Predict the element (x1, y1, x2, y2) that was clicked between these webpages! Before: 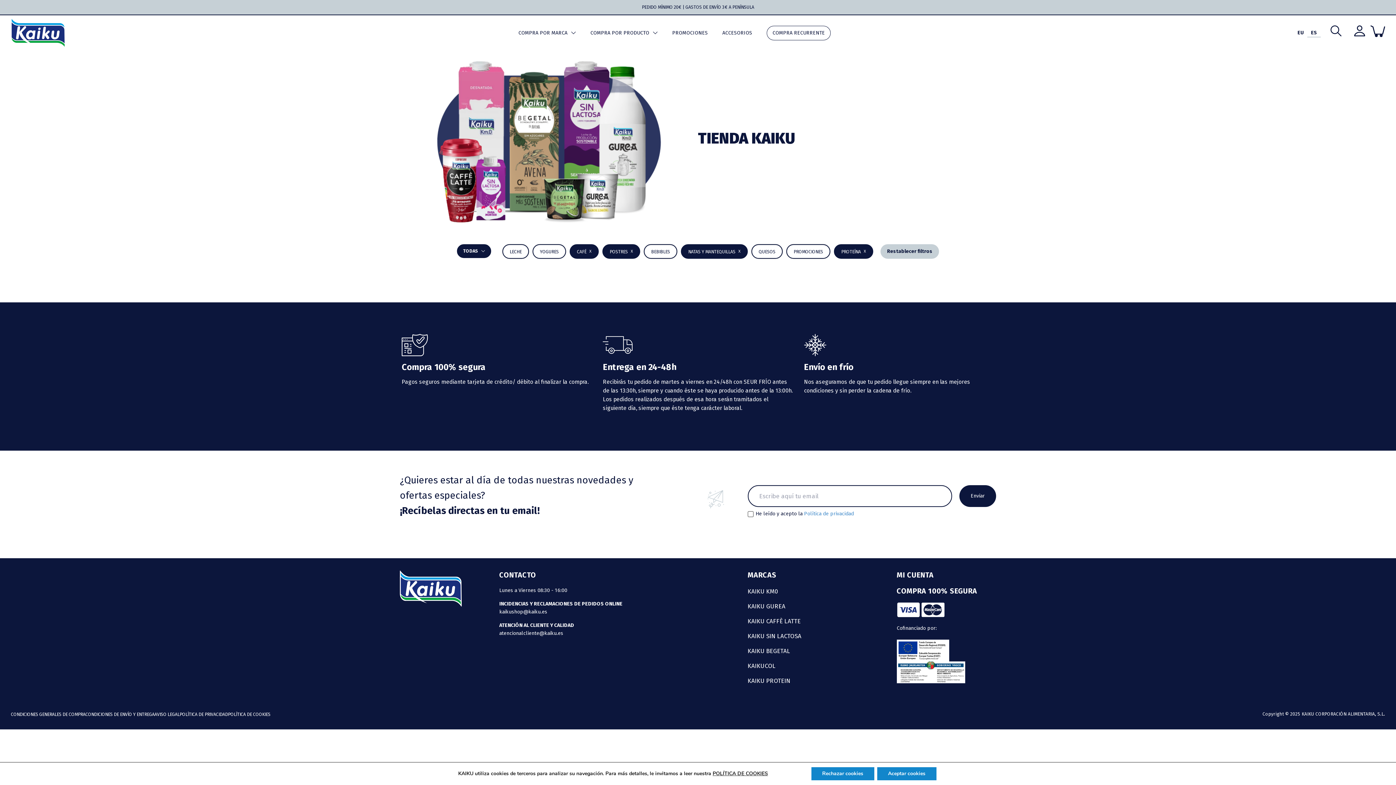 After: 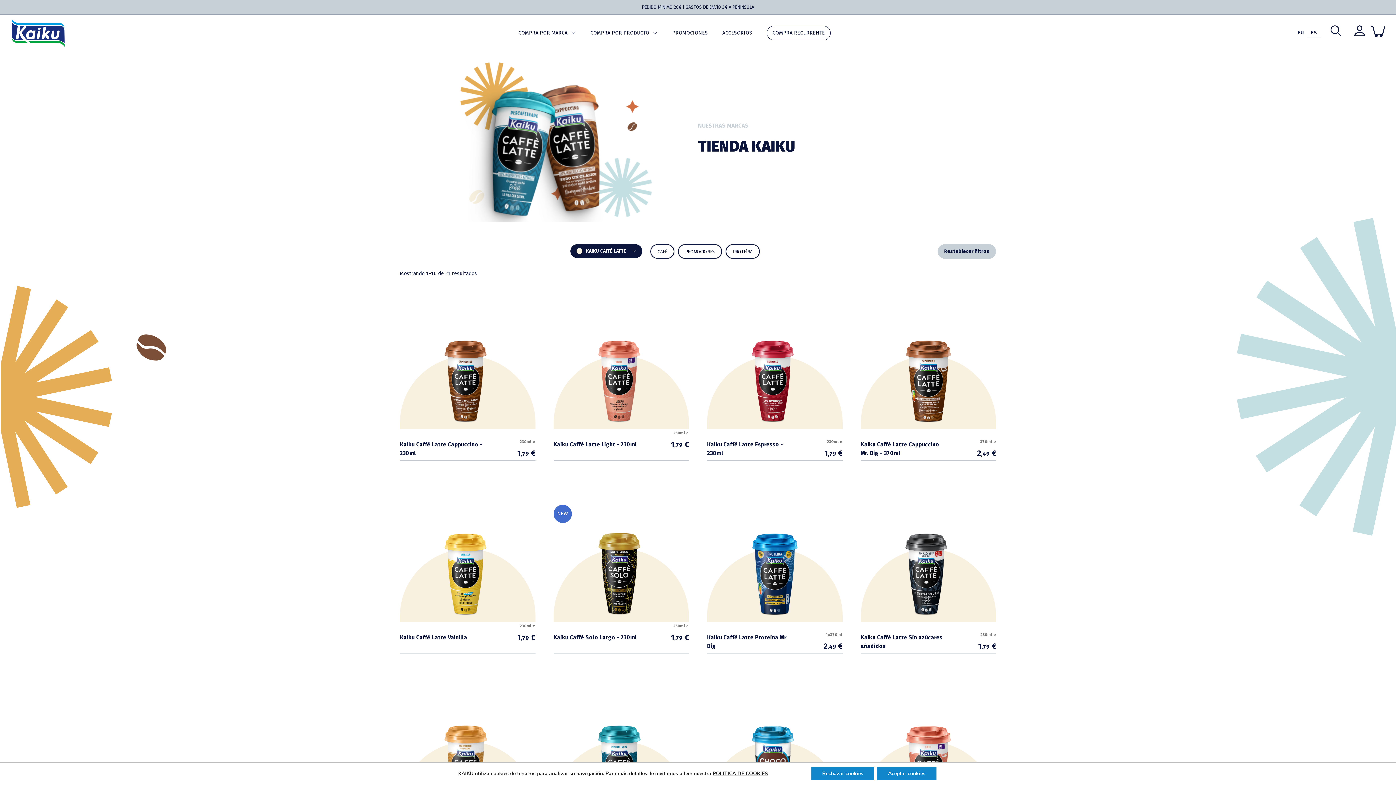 Action: label: KAIKU CAFFÈ LATTE bbox: (747, 617, 800, 625)